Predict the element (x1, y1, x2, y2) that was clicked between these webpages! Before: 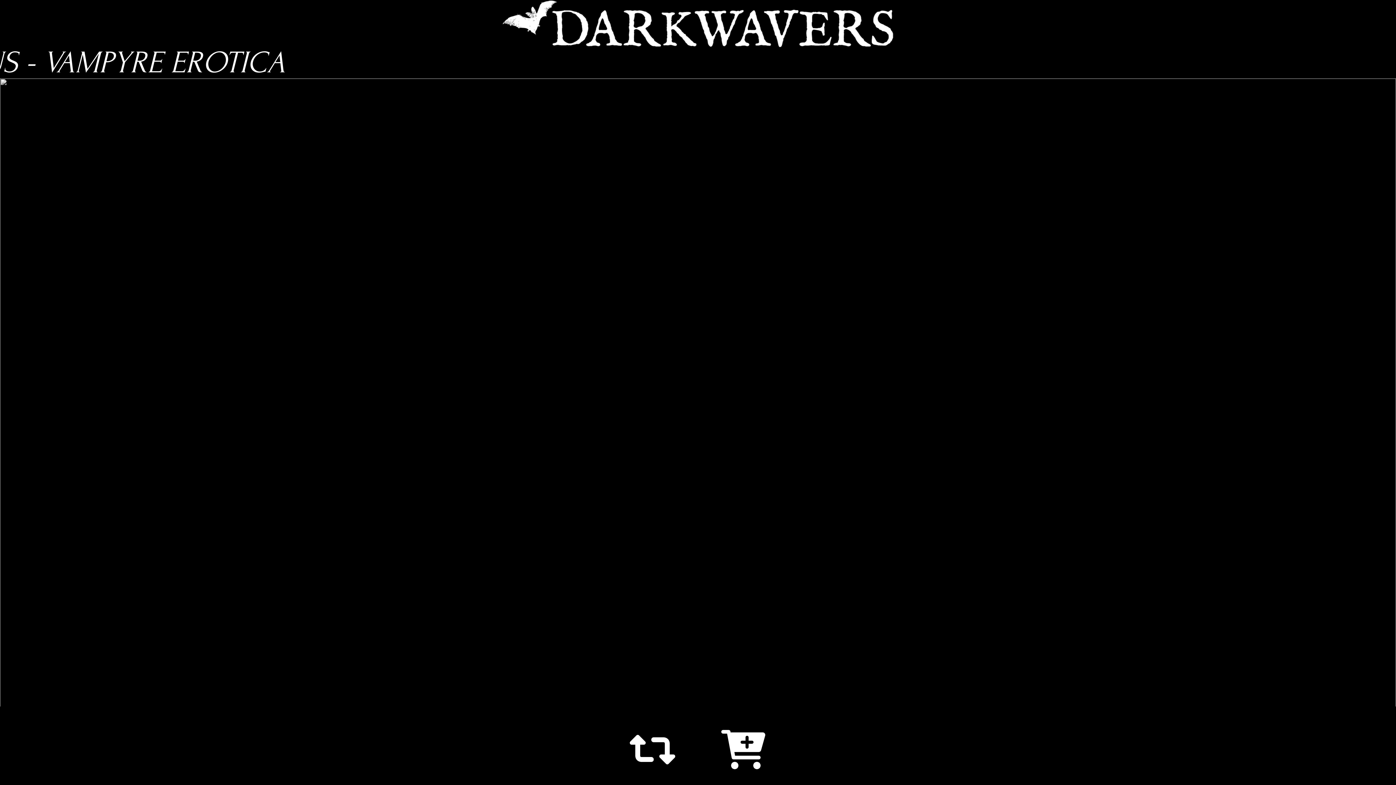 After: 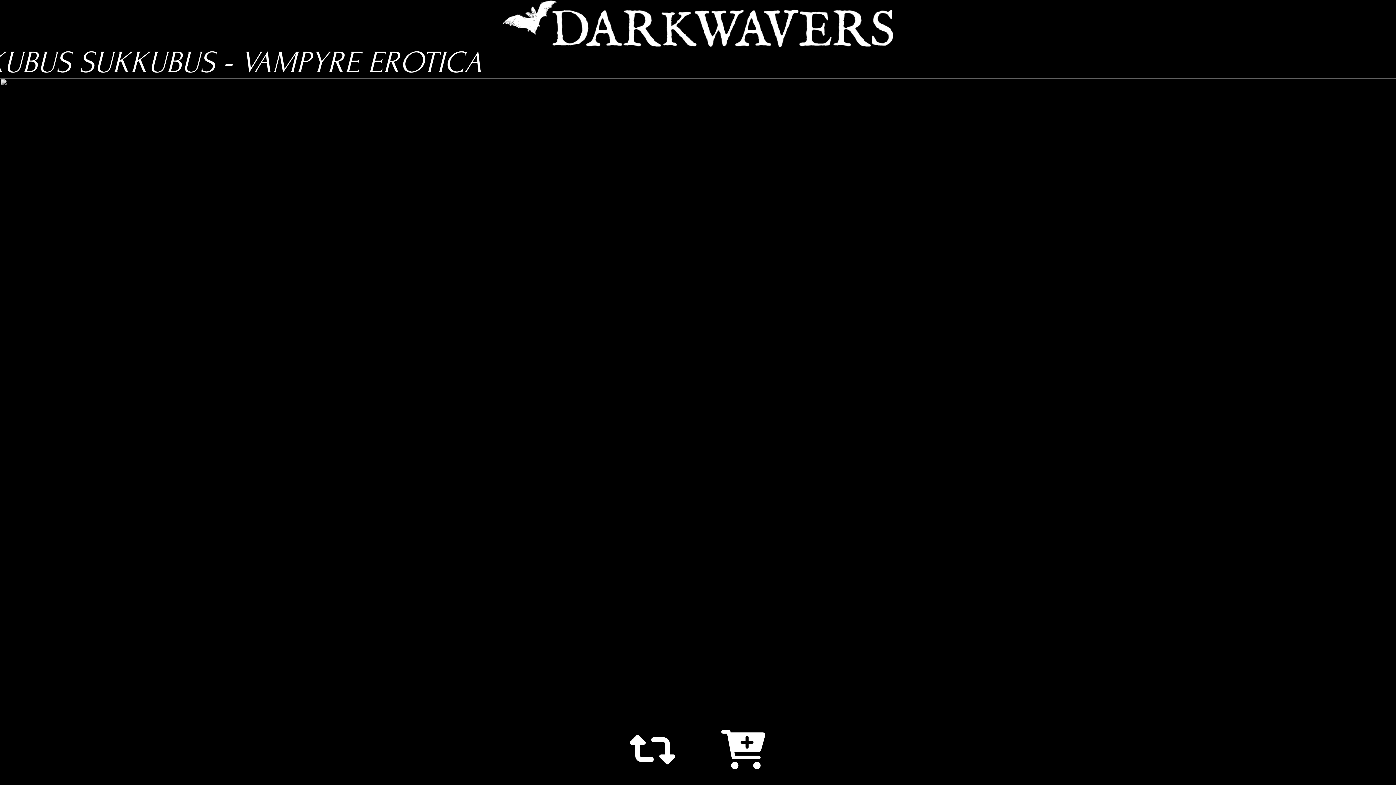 Action: bbox: (0, 78, 530, 706)